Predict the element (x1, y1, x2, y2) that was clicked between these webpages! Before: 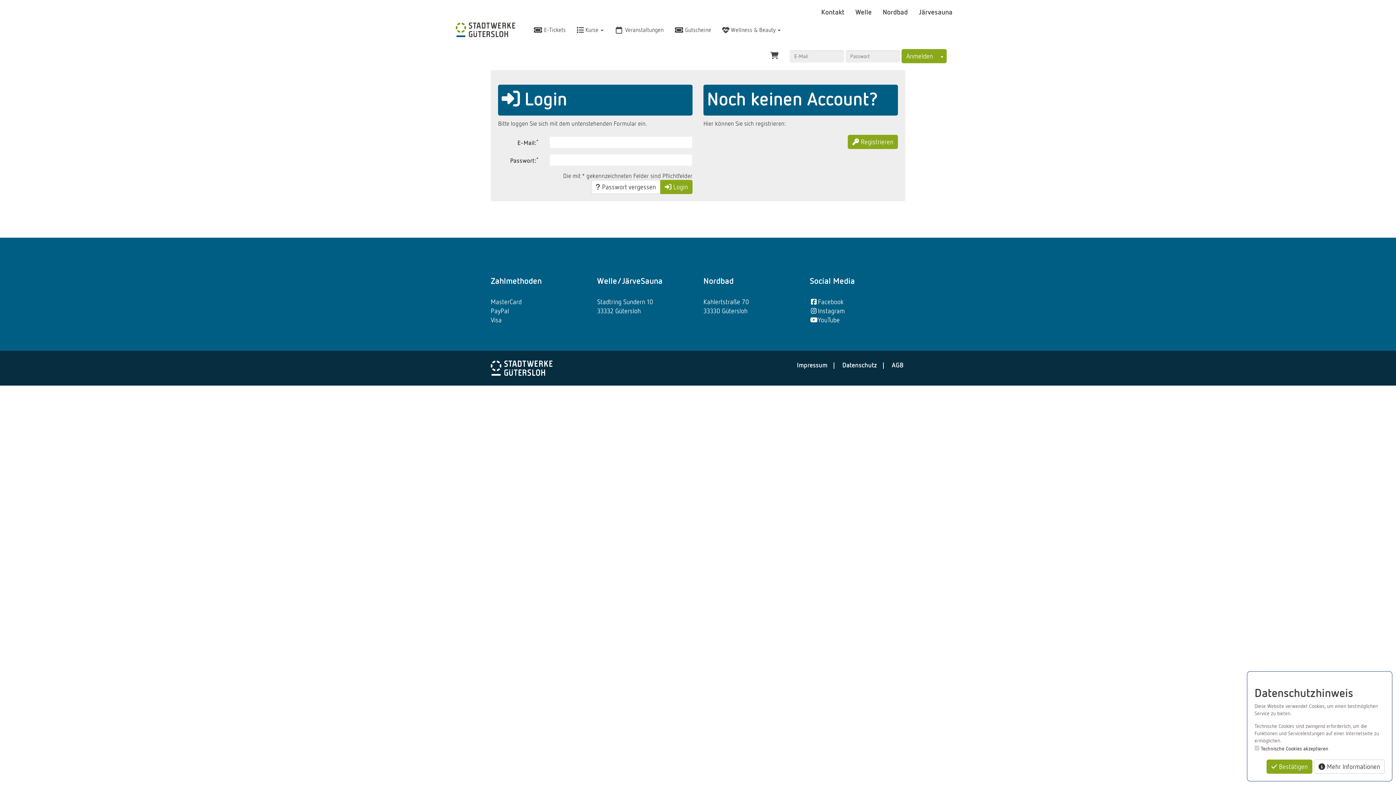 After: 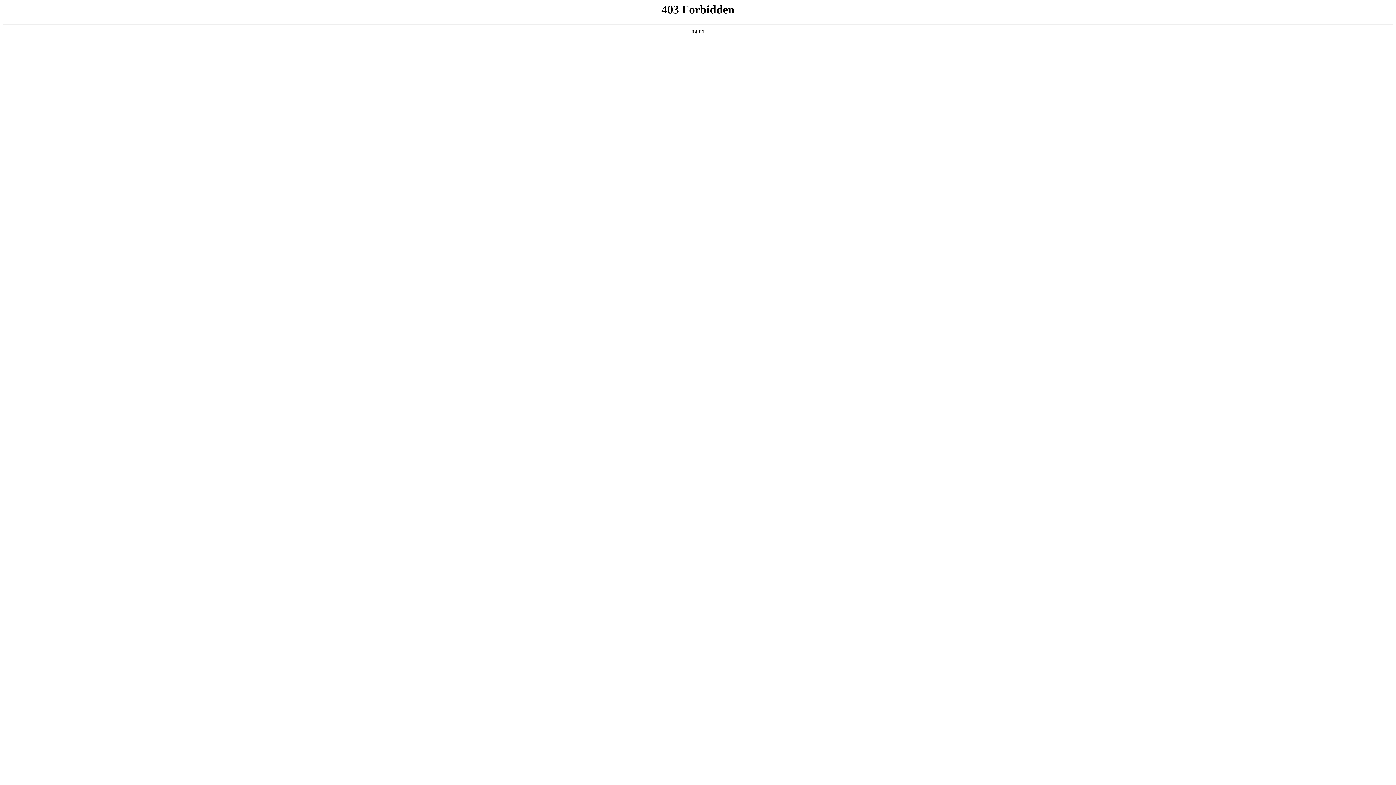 Action: label: Impressum bbox: (797, 361, 827, 369)